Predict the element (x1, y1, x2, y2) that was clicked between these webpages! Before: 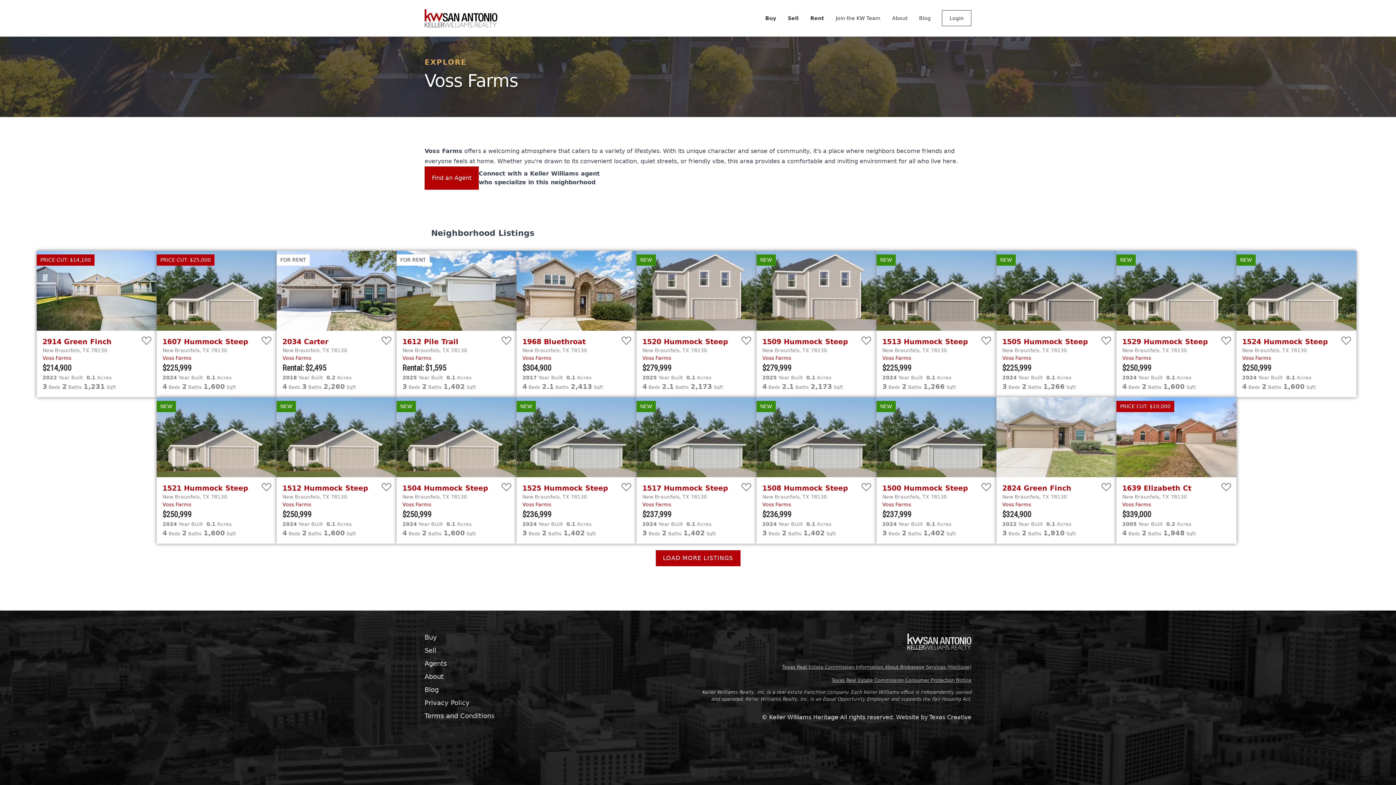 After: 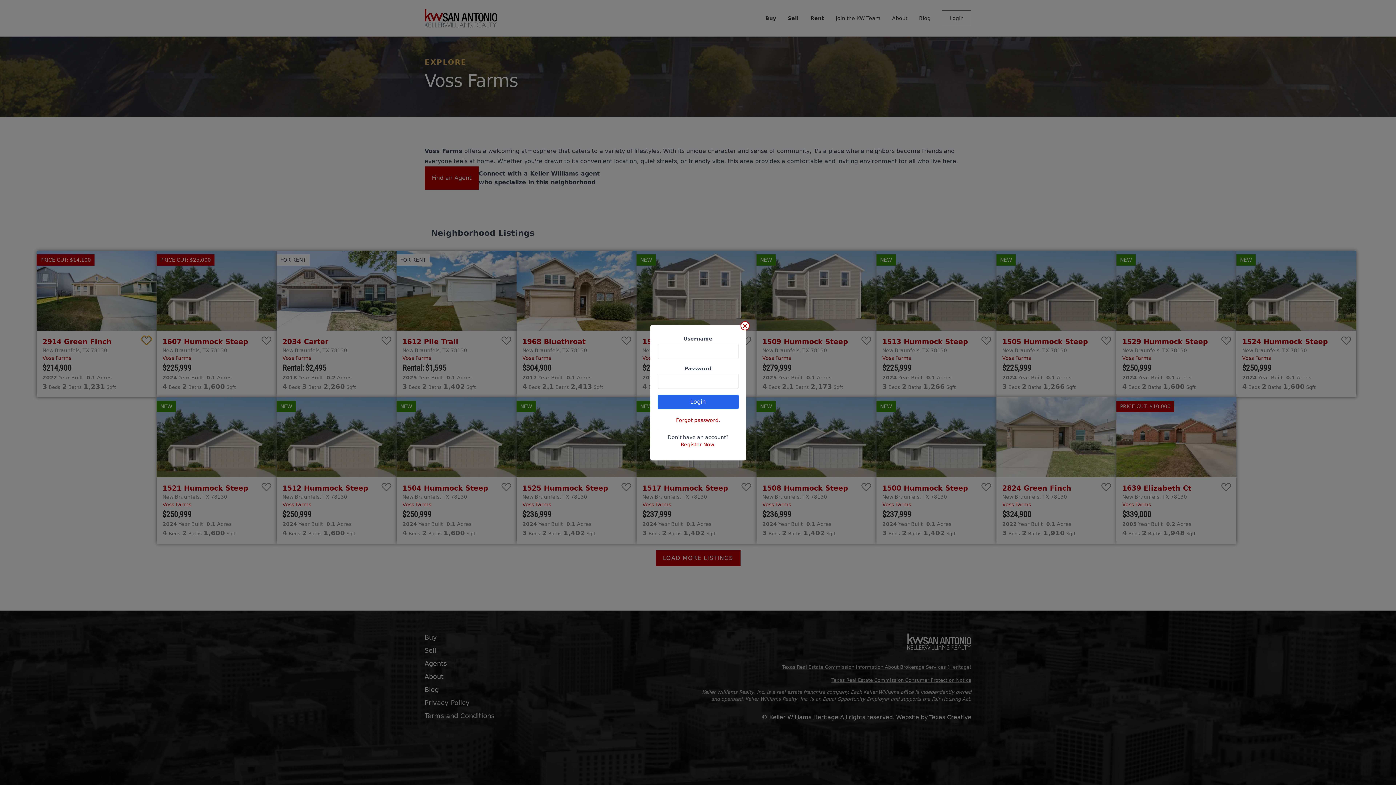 Action: bbox: (142, 336, 150, 345) label: Save Bookmark